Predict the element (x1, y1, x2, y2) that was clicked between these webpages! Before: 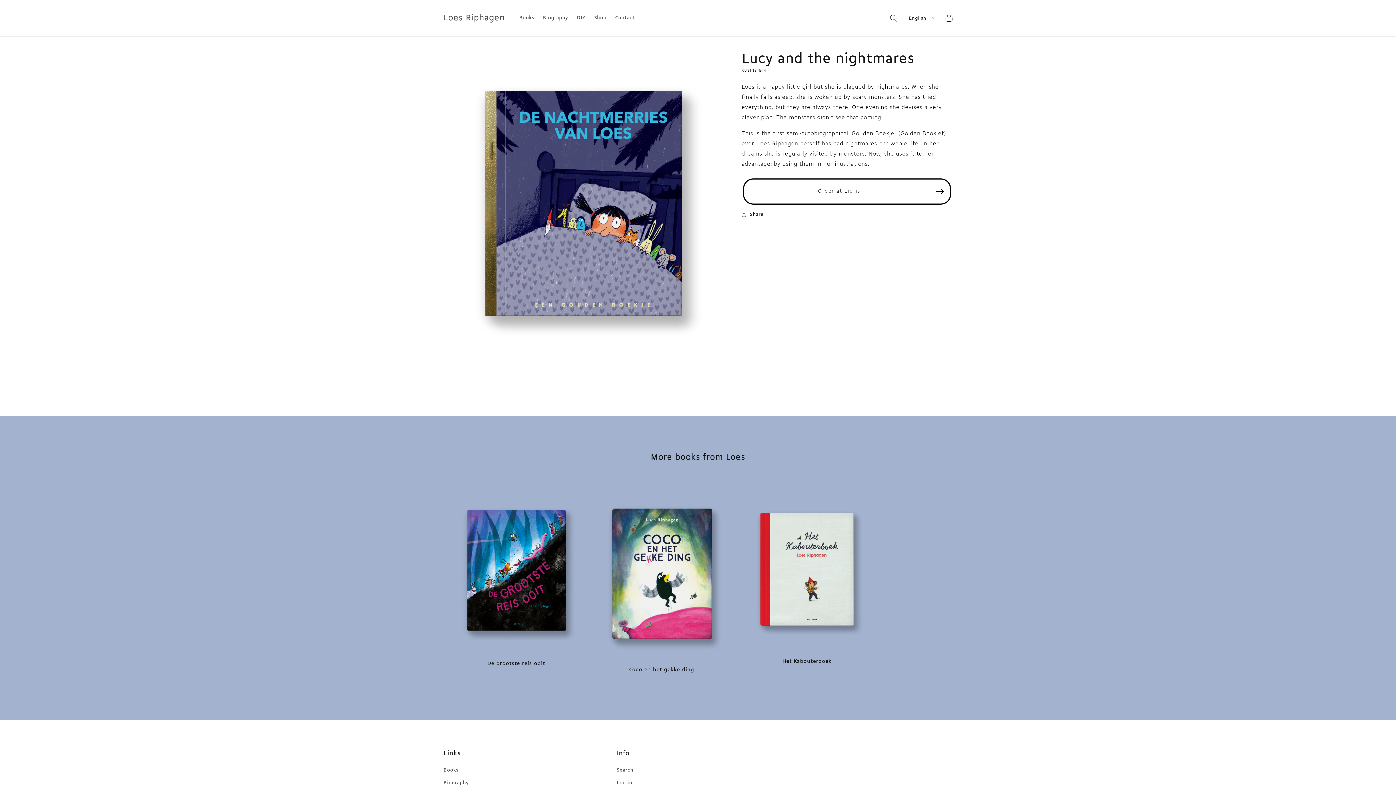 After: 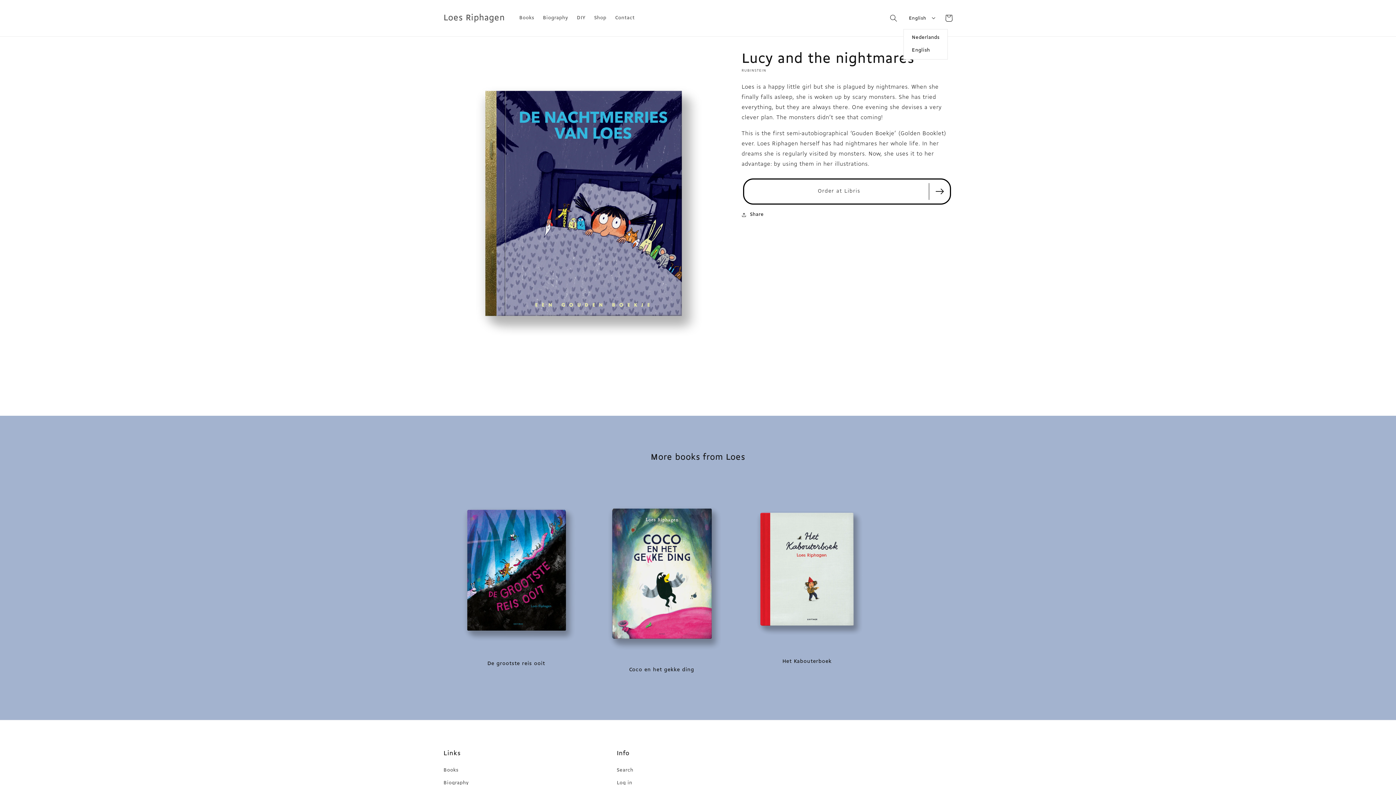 Action: label: English bbox: (901, 10, 937, 25)